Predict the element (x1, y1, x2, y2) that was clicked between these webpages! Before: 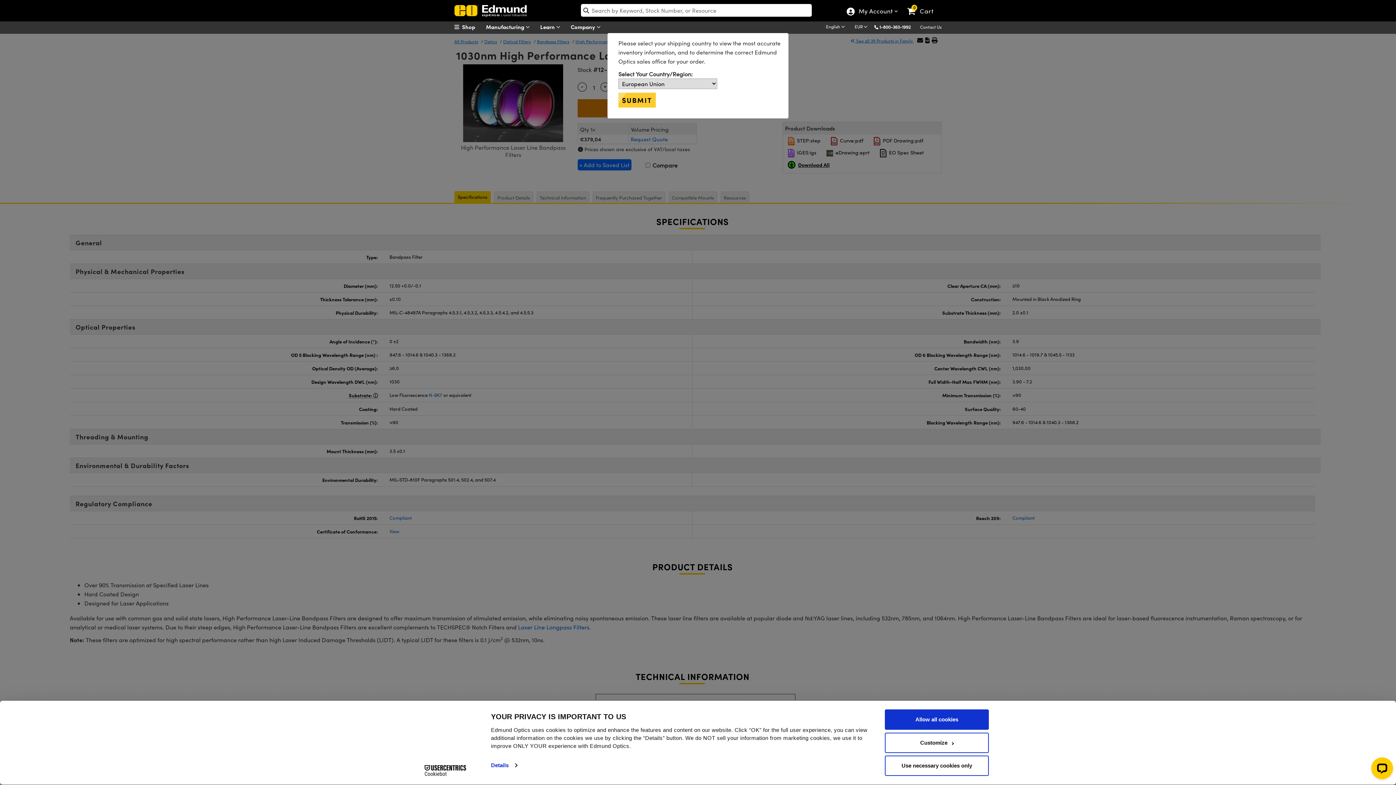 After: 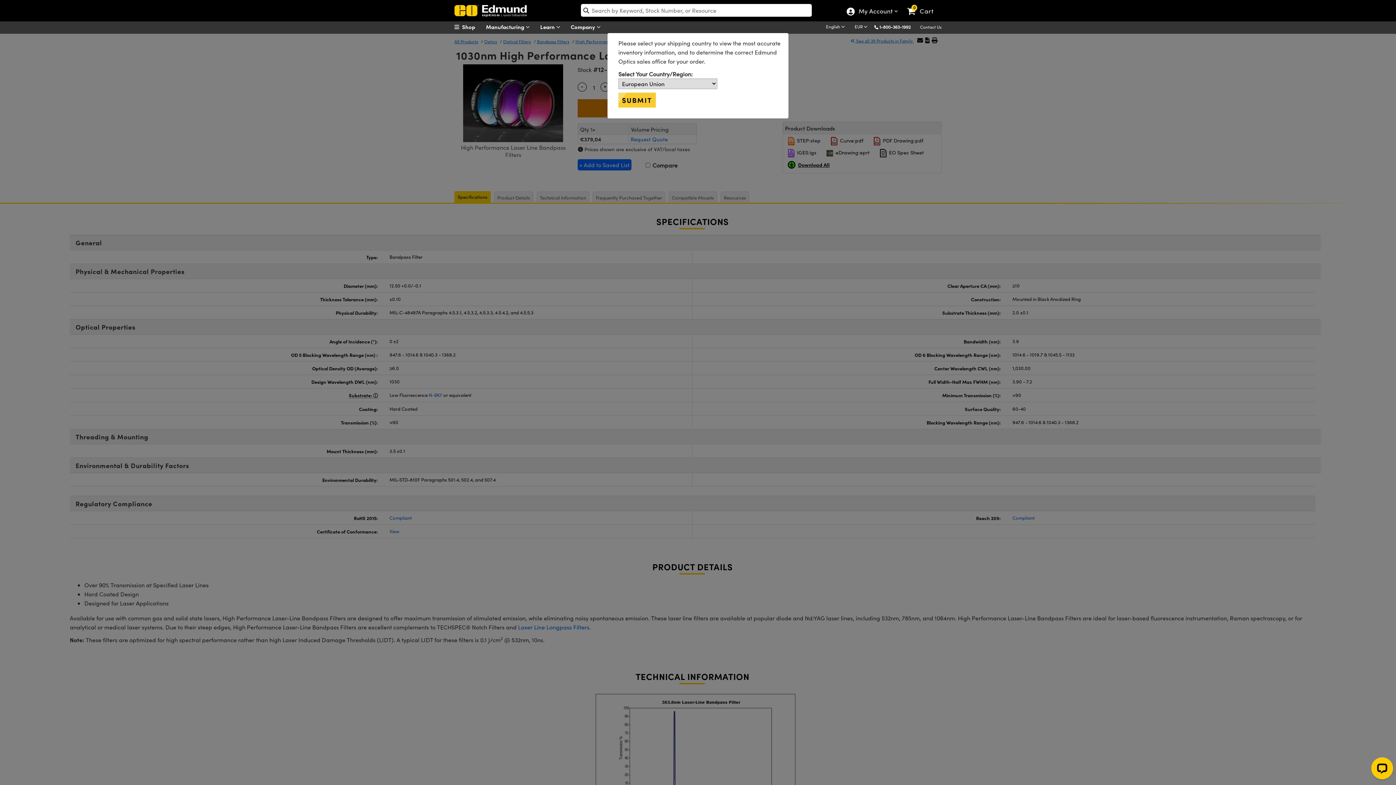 Action: label: Allow all cookies bbox: (885, 709, 989, 730)